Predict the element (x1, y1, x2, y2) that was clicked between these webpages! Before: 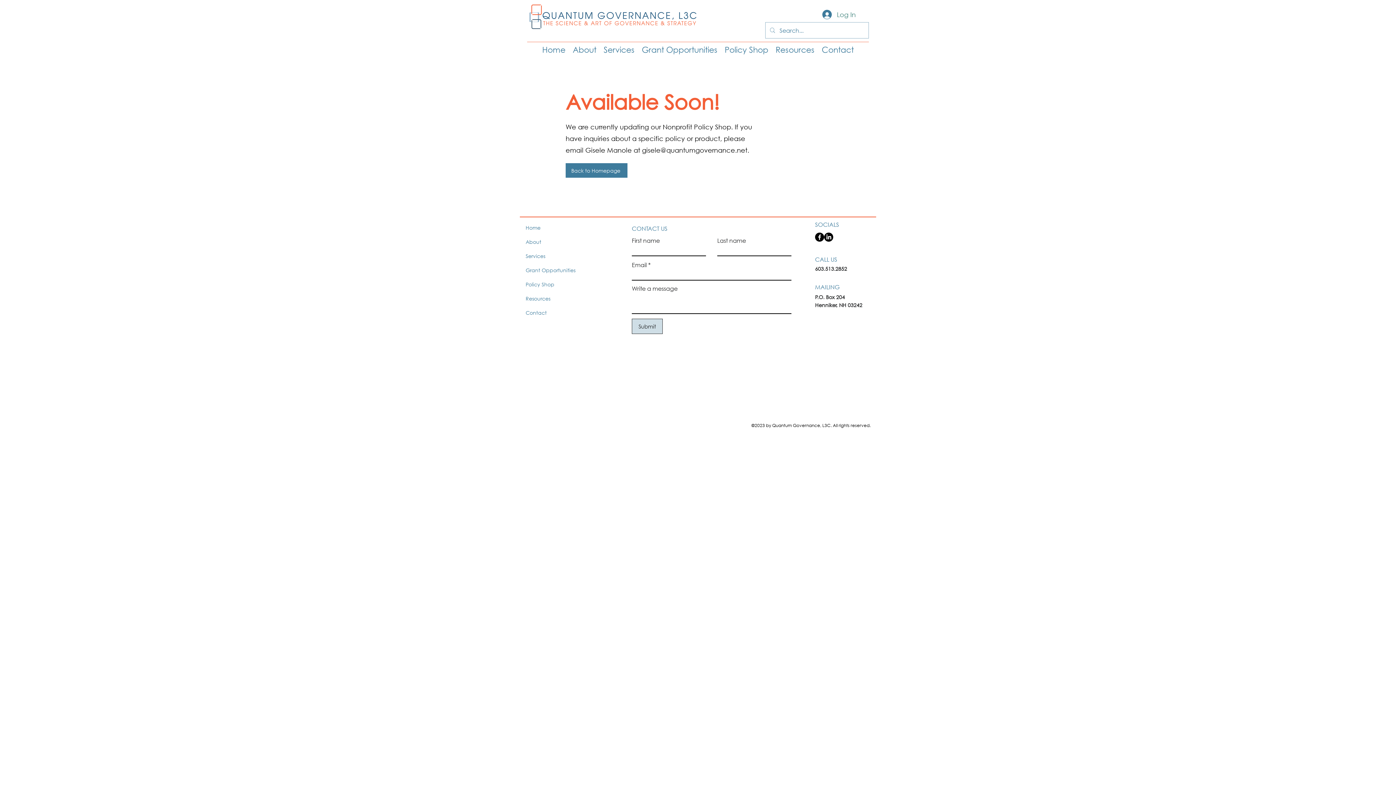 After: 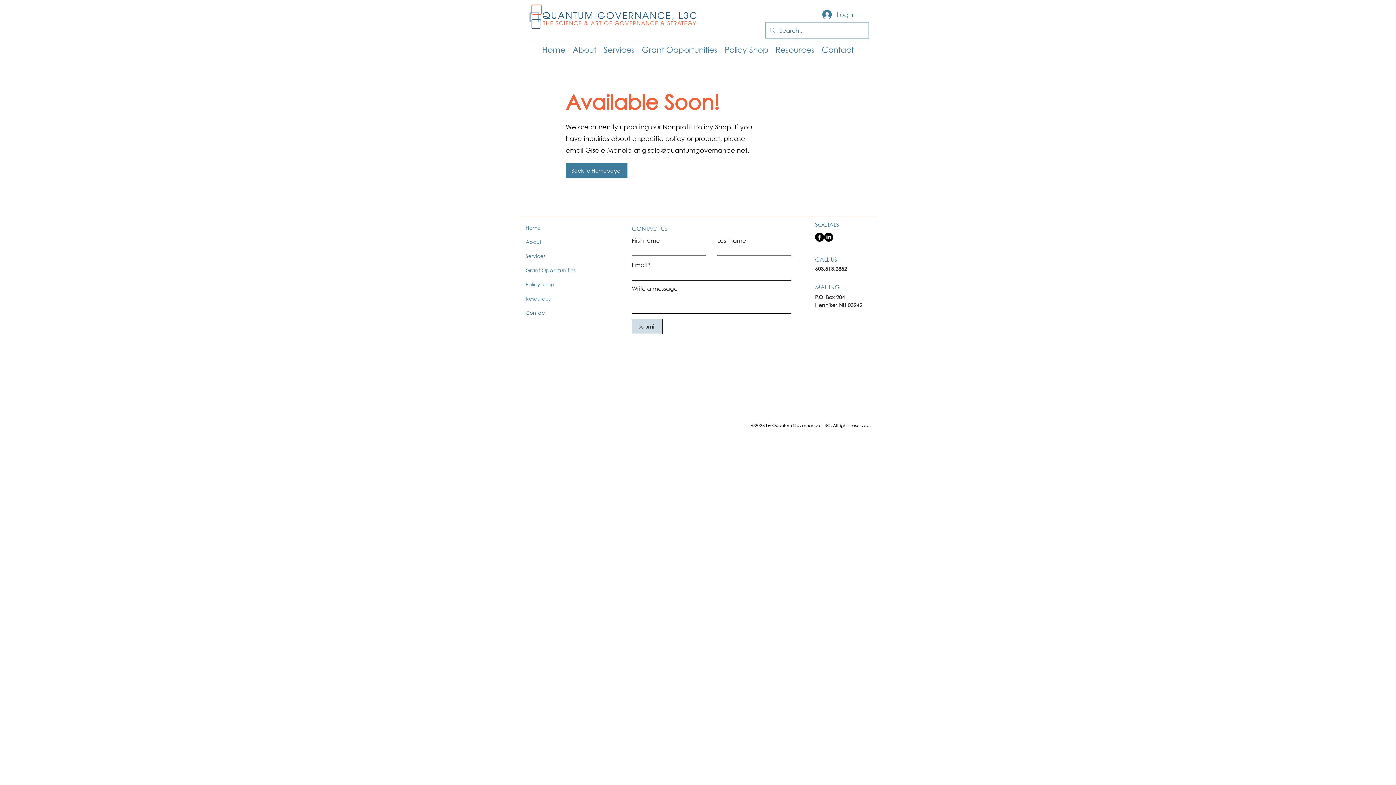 Action: bbox: (815, 232, 824, 241) label: Facebook